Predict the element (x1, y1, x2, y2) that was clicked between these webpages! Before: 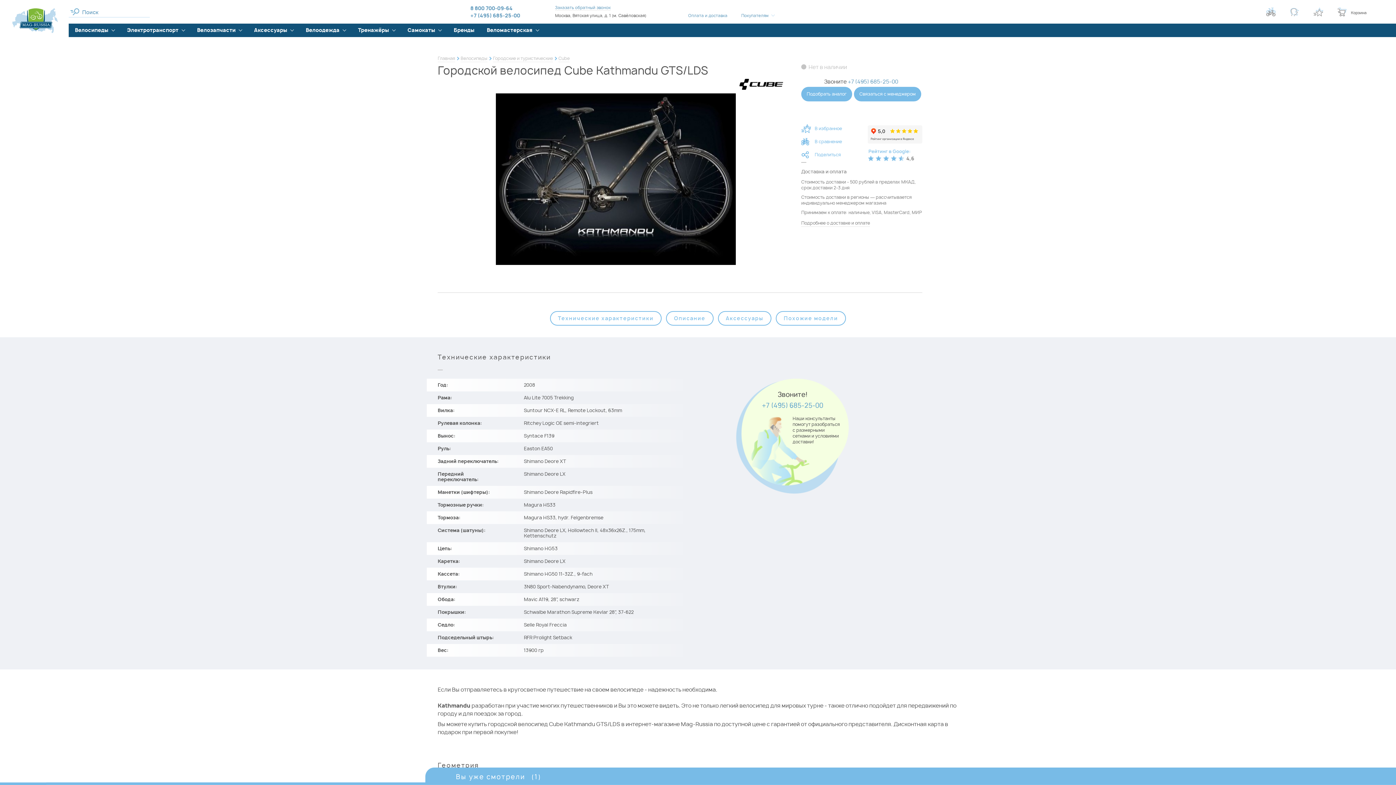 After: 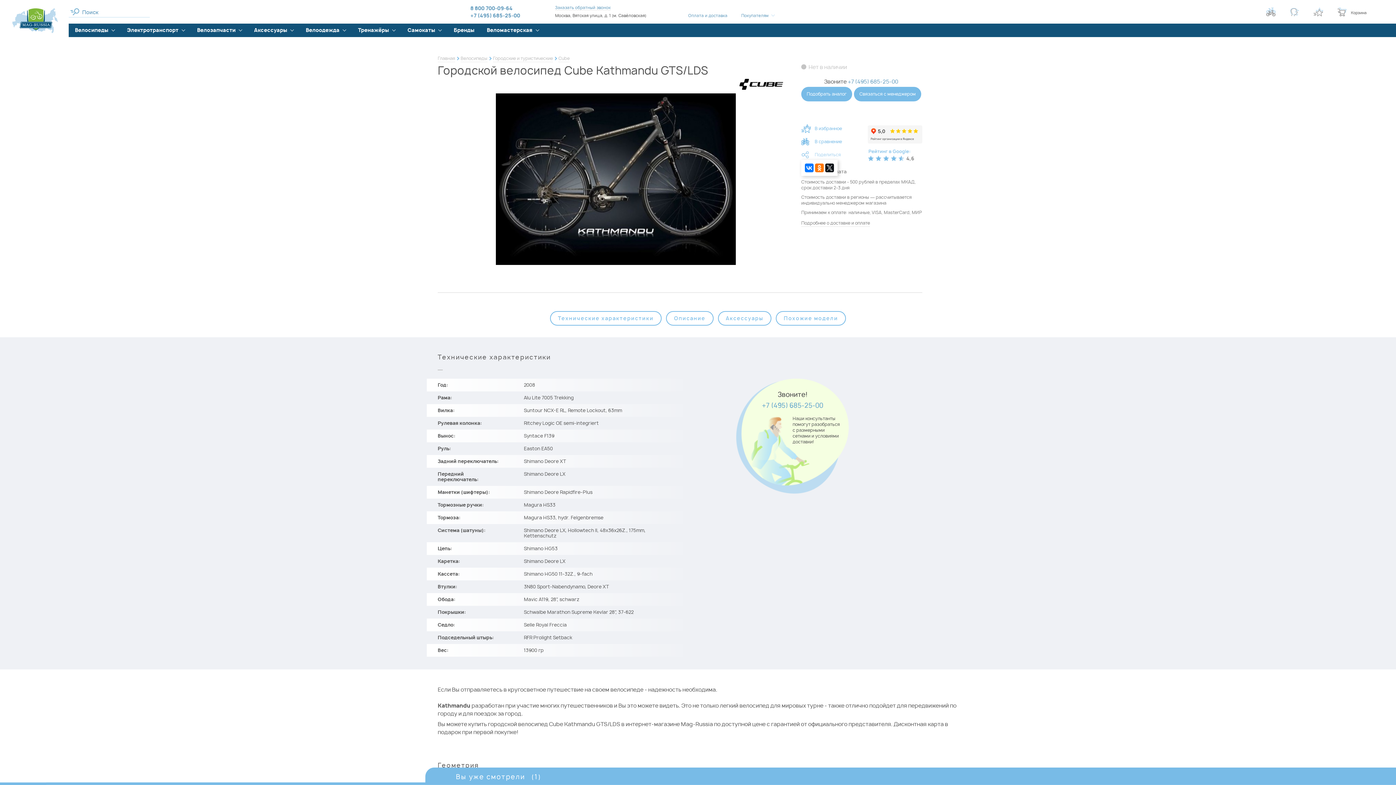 Action: label: Поделиться bbox: (801, 151, 841, 158)